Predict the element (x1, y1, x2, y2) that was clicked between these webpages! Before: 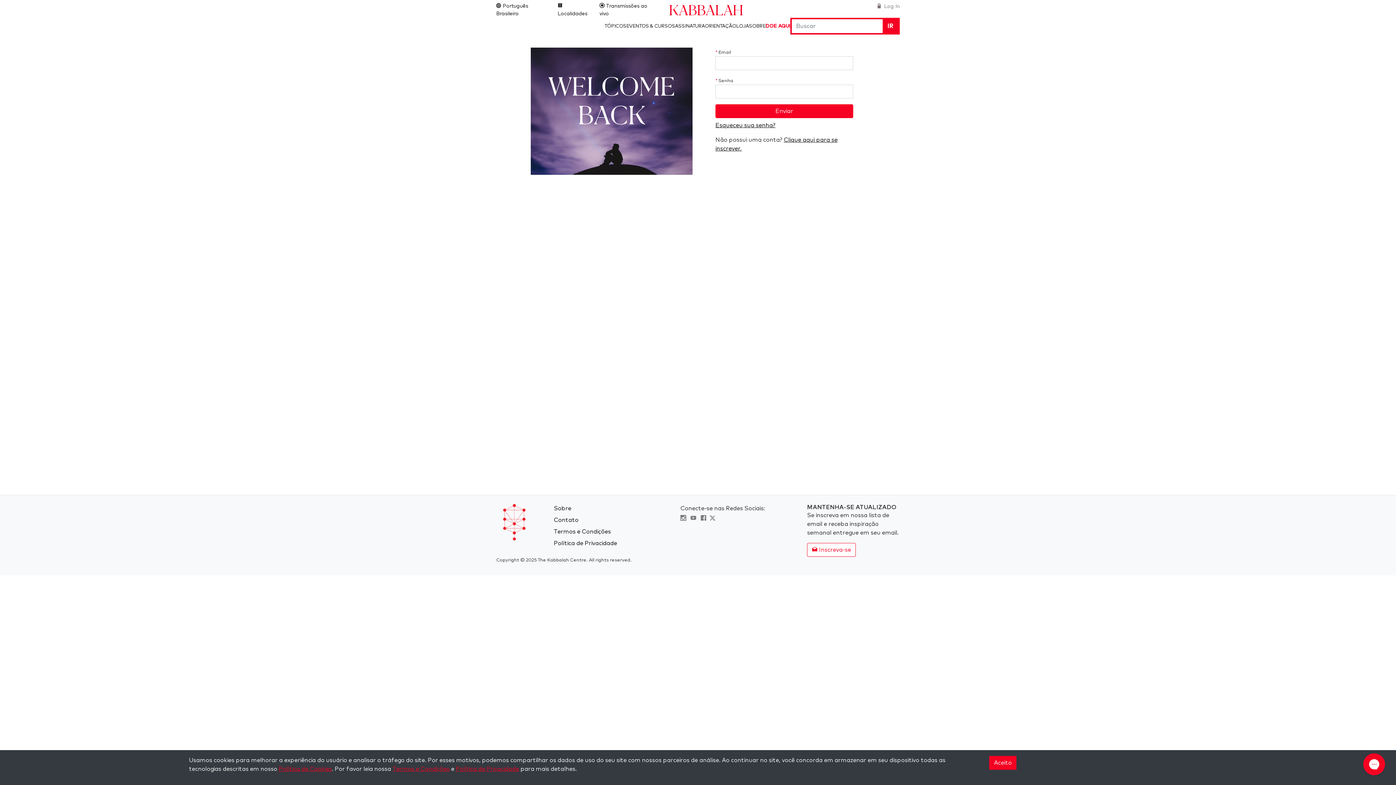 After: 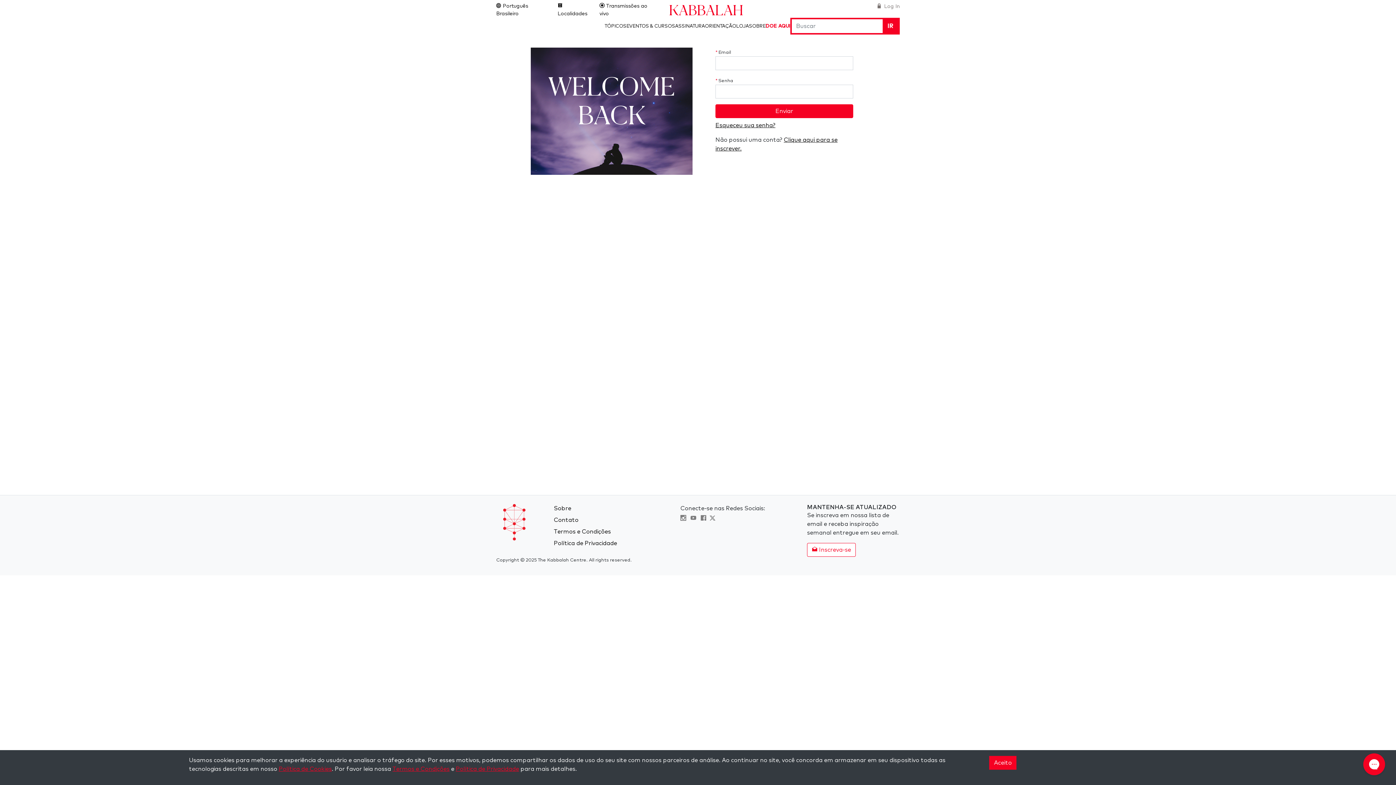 Action: bbox: (711, 516, 715, 521)